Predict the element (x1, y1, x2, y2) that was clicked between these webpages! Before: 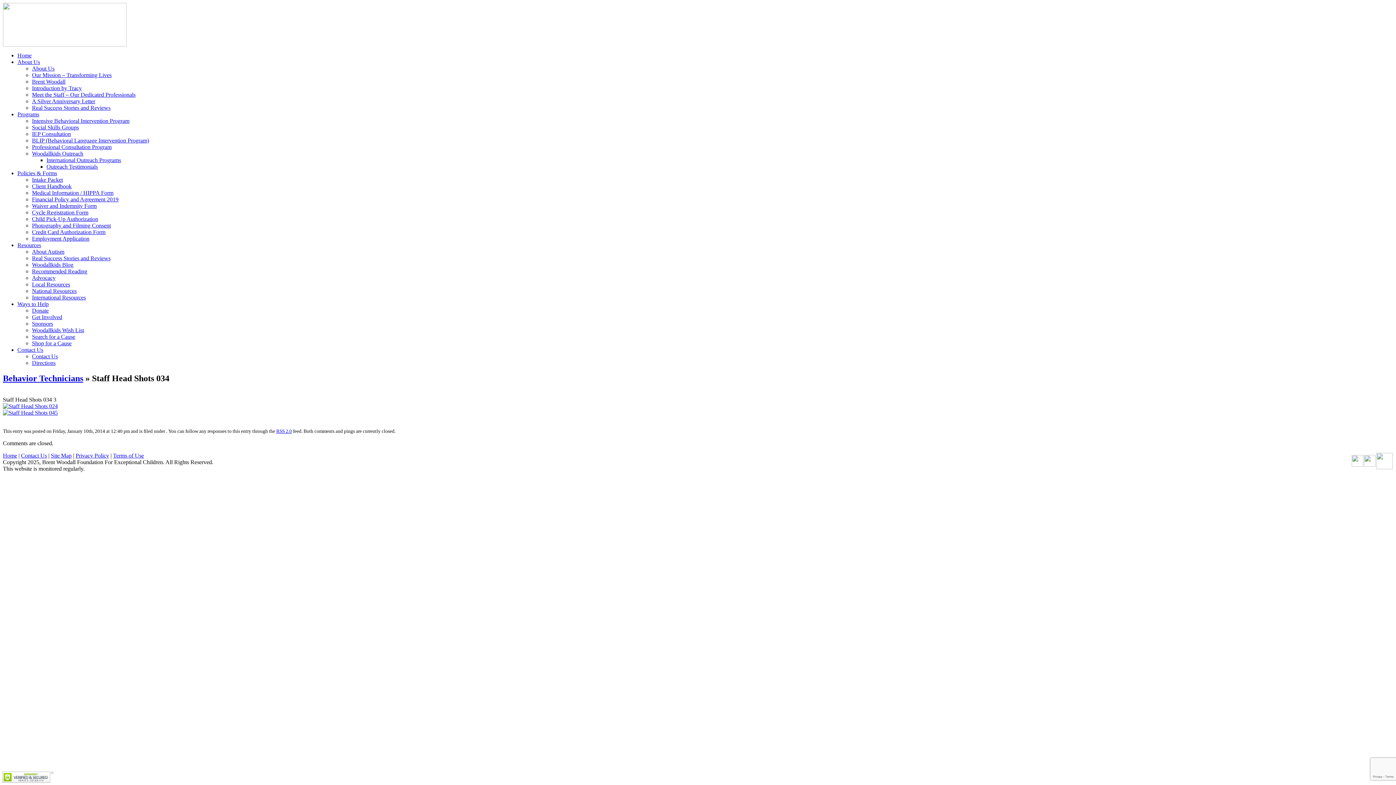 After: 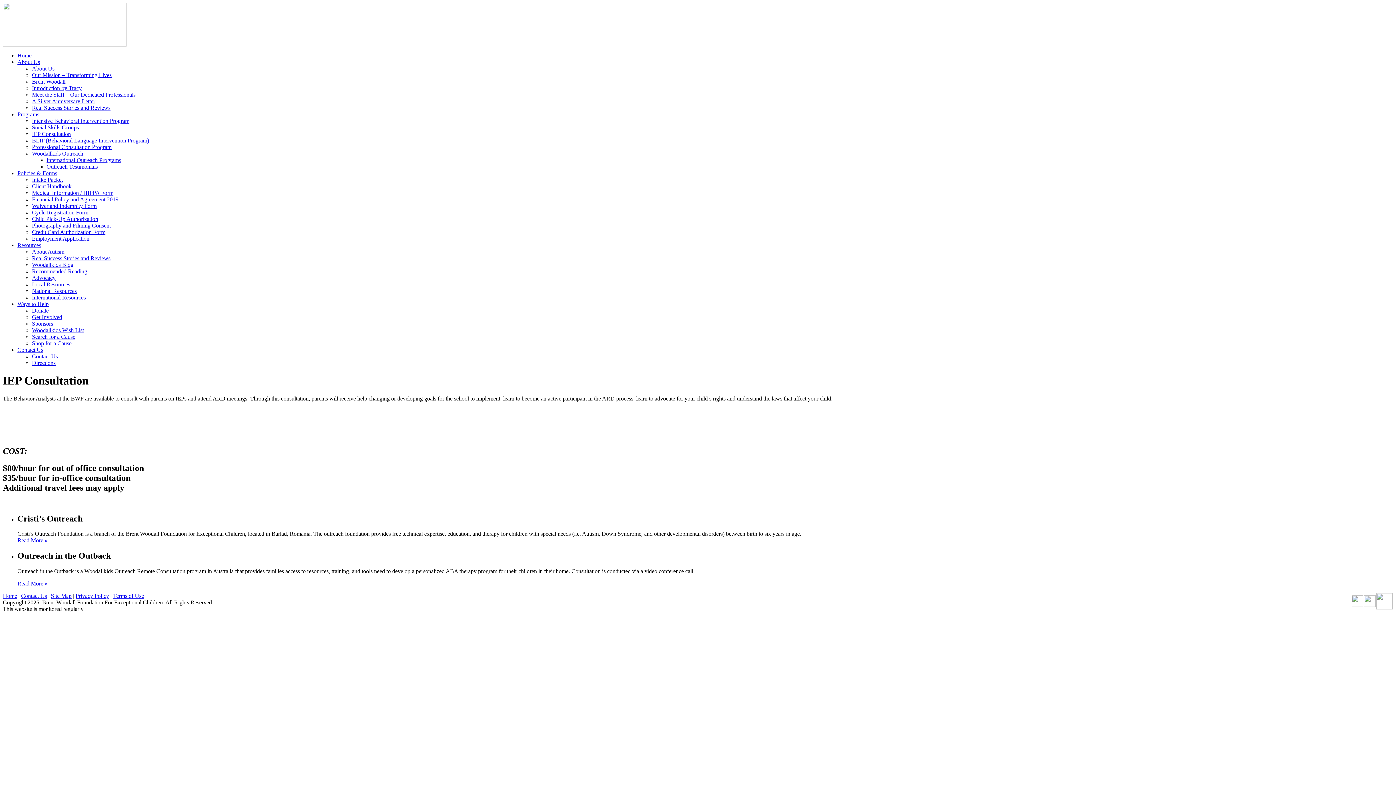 Action: label: IEP Consultation bbox: (32, 130, 70, 137)